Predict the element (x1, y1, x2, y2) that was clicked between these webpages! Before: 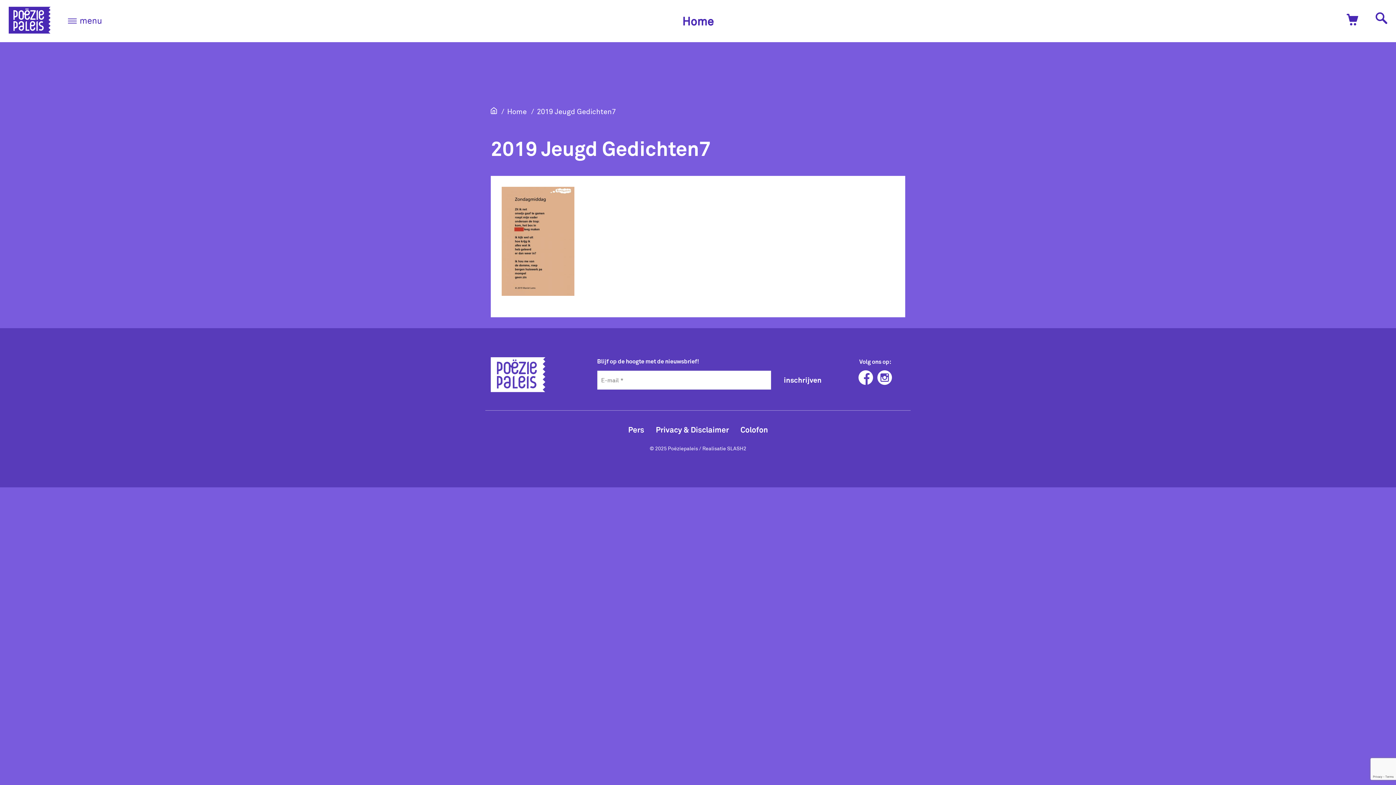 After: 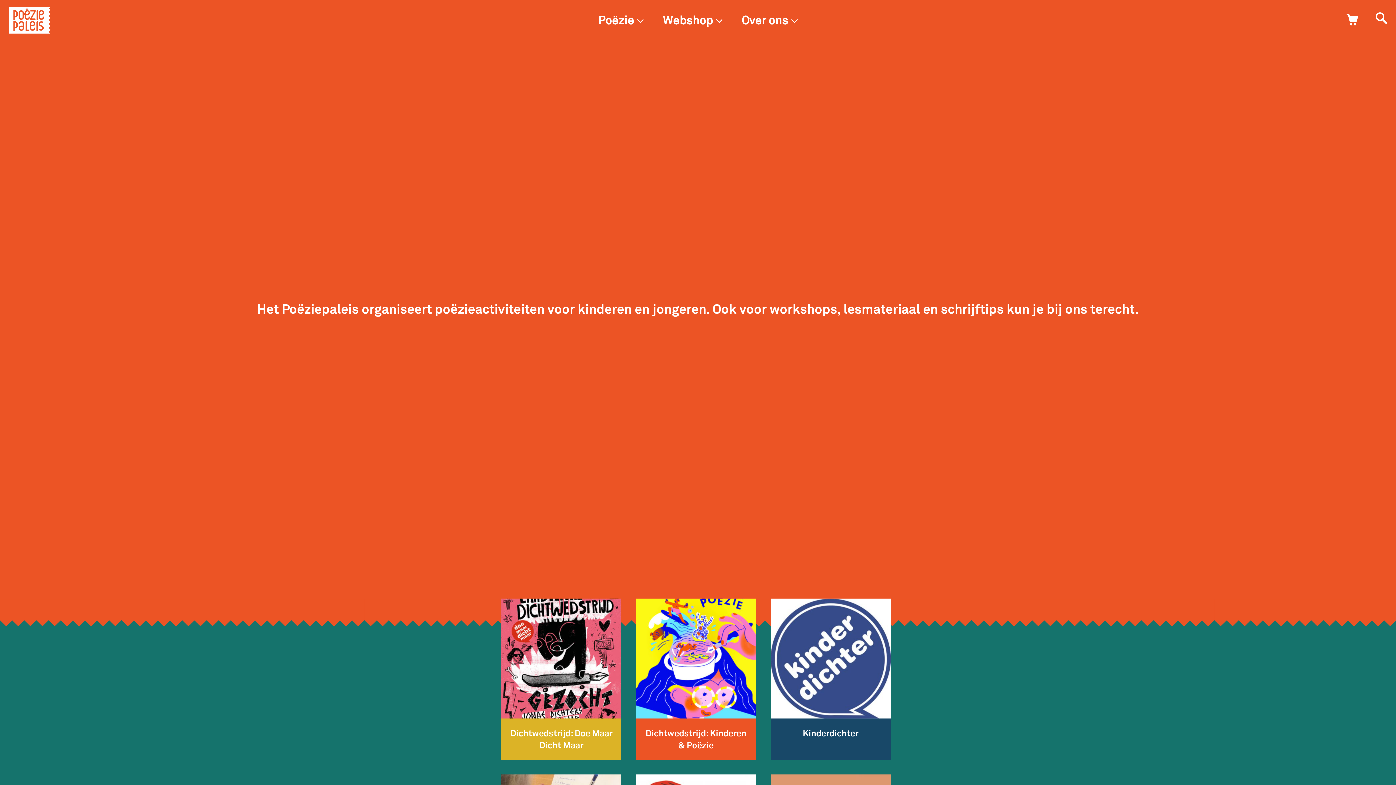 Action: label: Home bbox: (507, 105, 526, 117)